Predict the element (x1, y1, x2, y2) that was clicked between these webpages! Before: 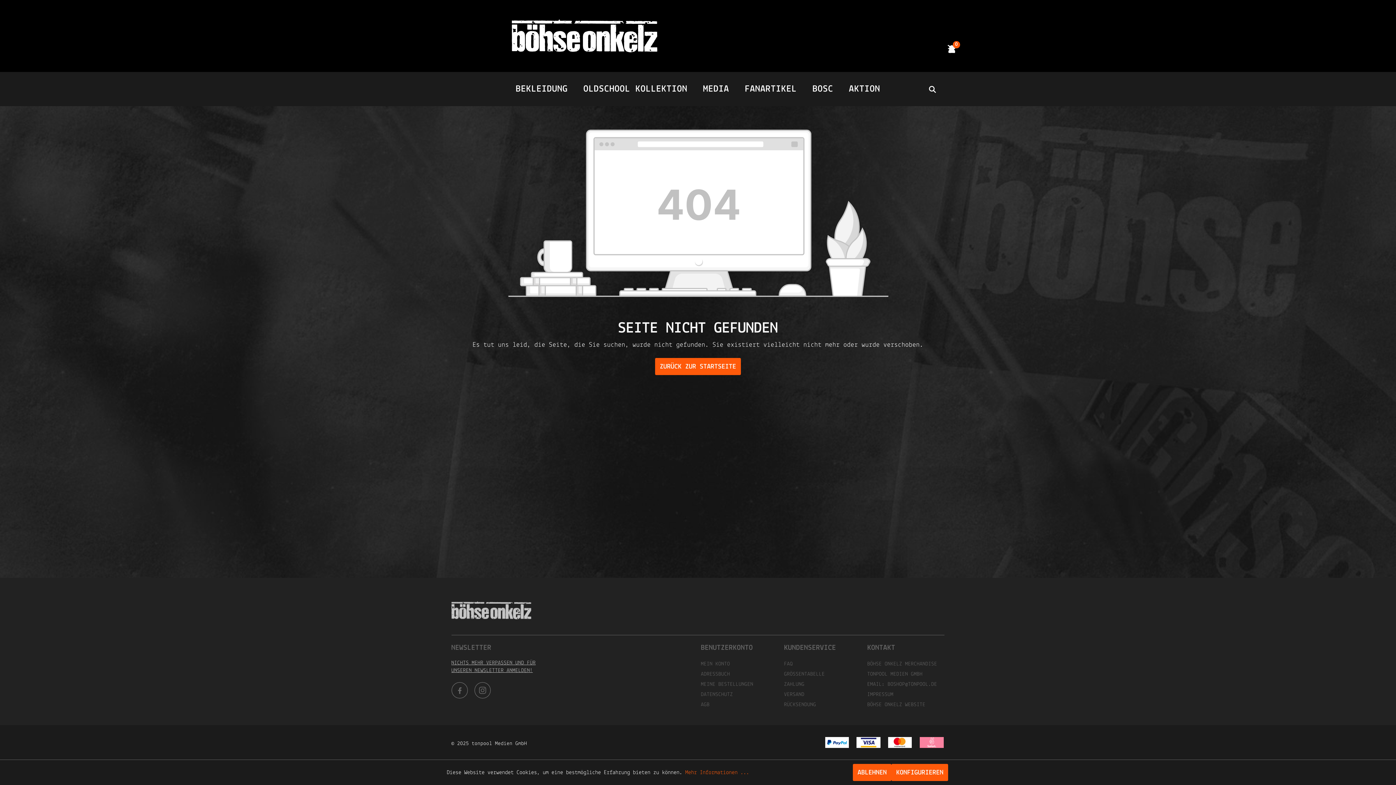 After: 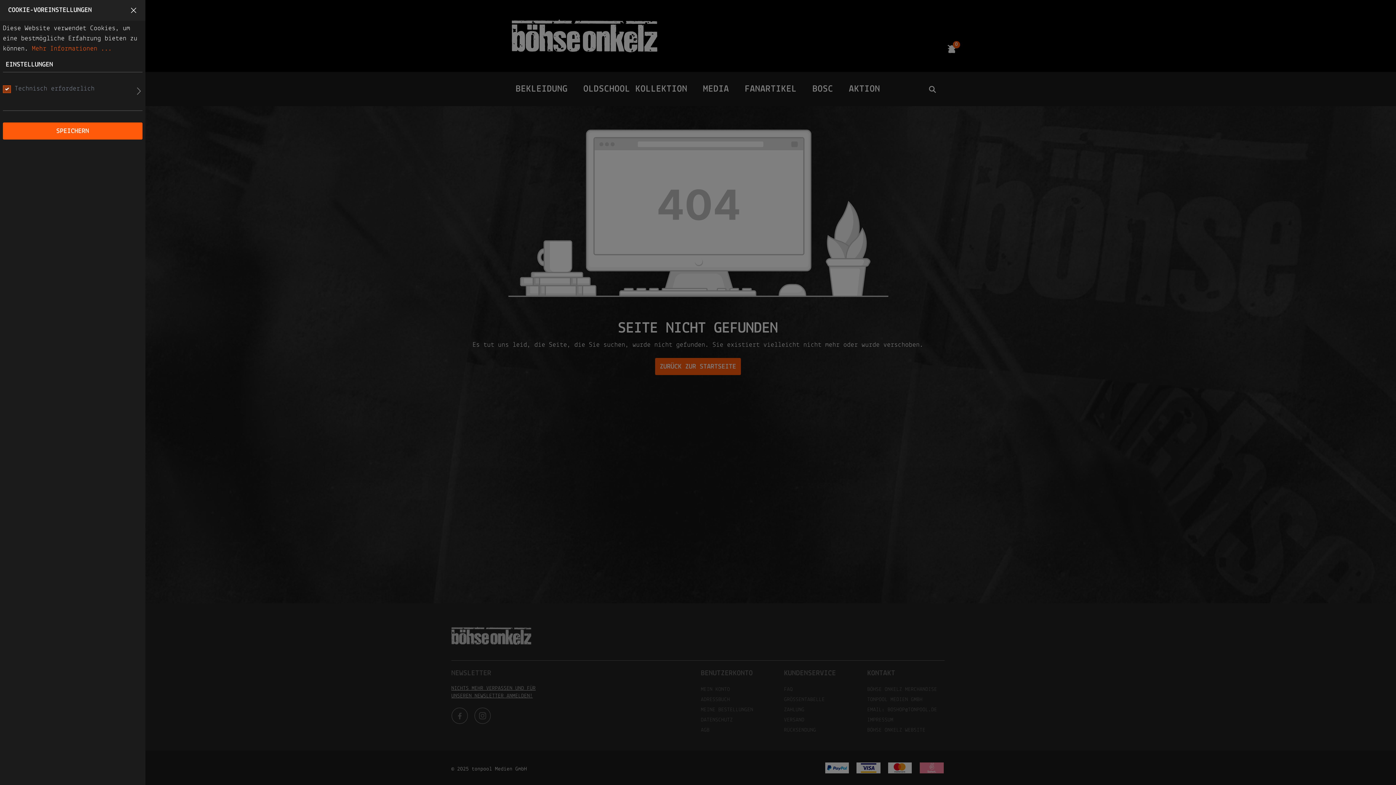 Action: label: KONFIGURIEREN bbox: (891, 764, 948, 781)